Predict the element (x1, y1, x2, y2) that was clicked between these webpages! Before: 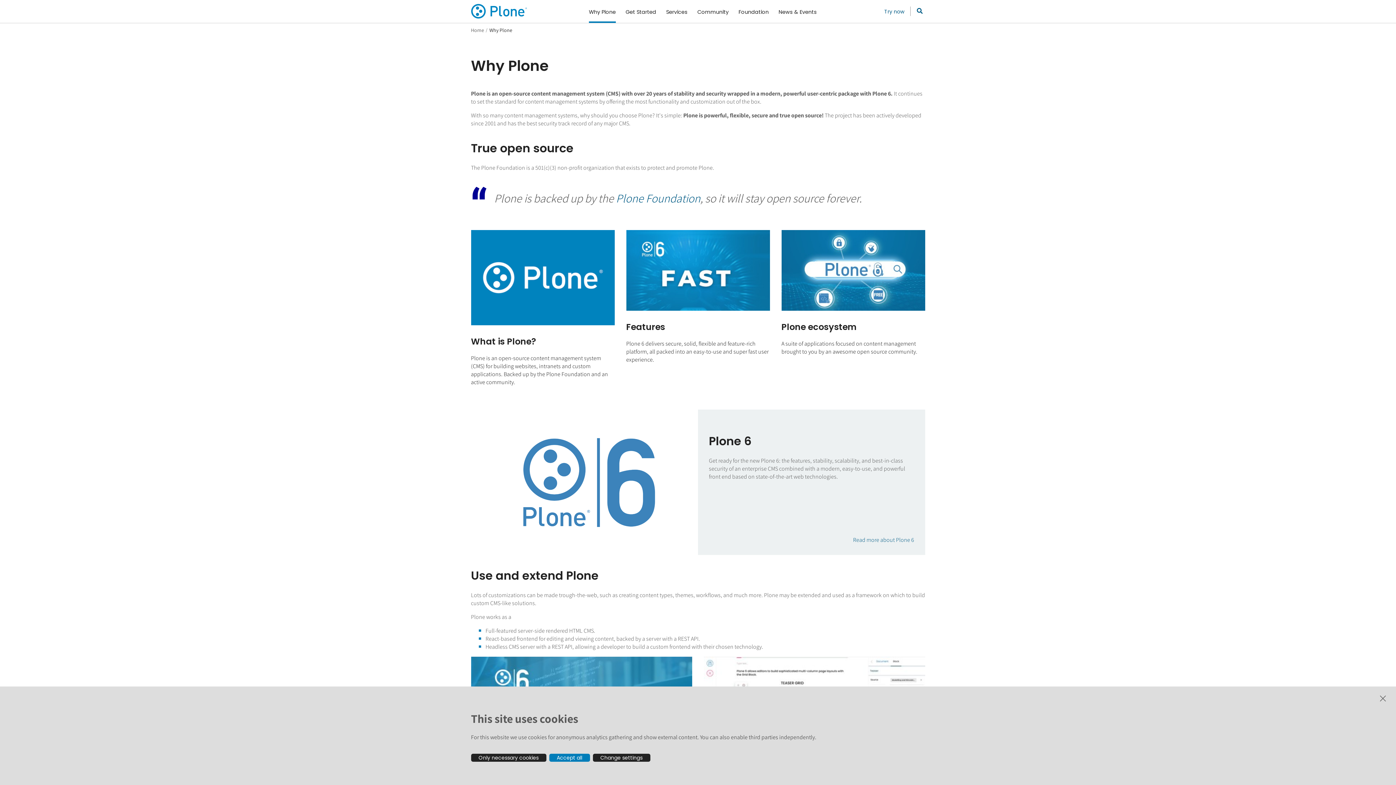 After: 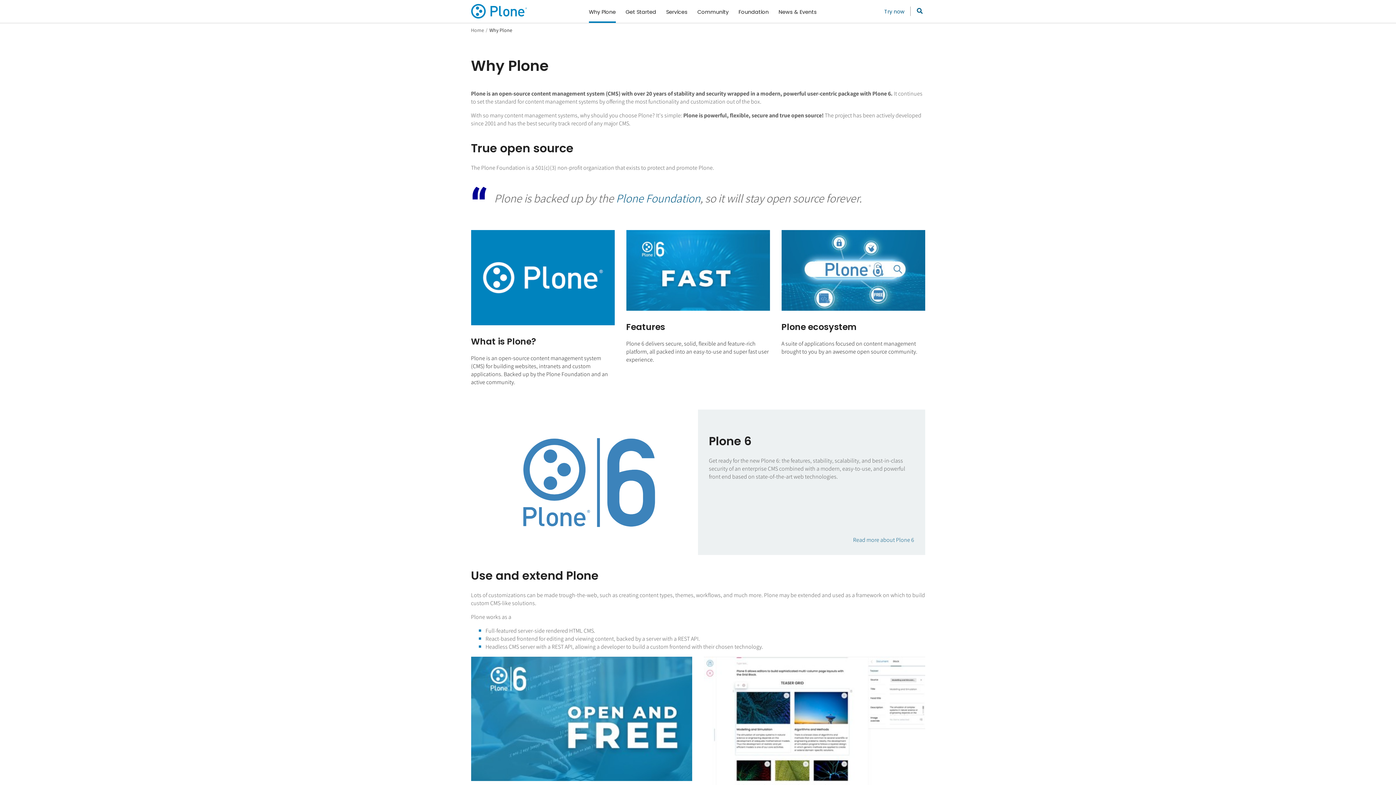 Action: bbox: (471, 754, 546, 762) label: Only necessary cookies